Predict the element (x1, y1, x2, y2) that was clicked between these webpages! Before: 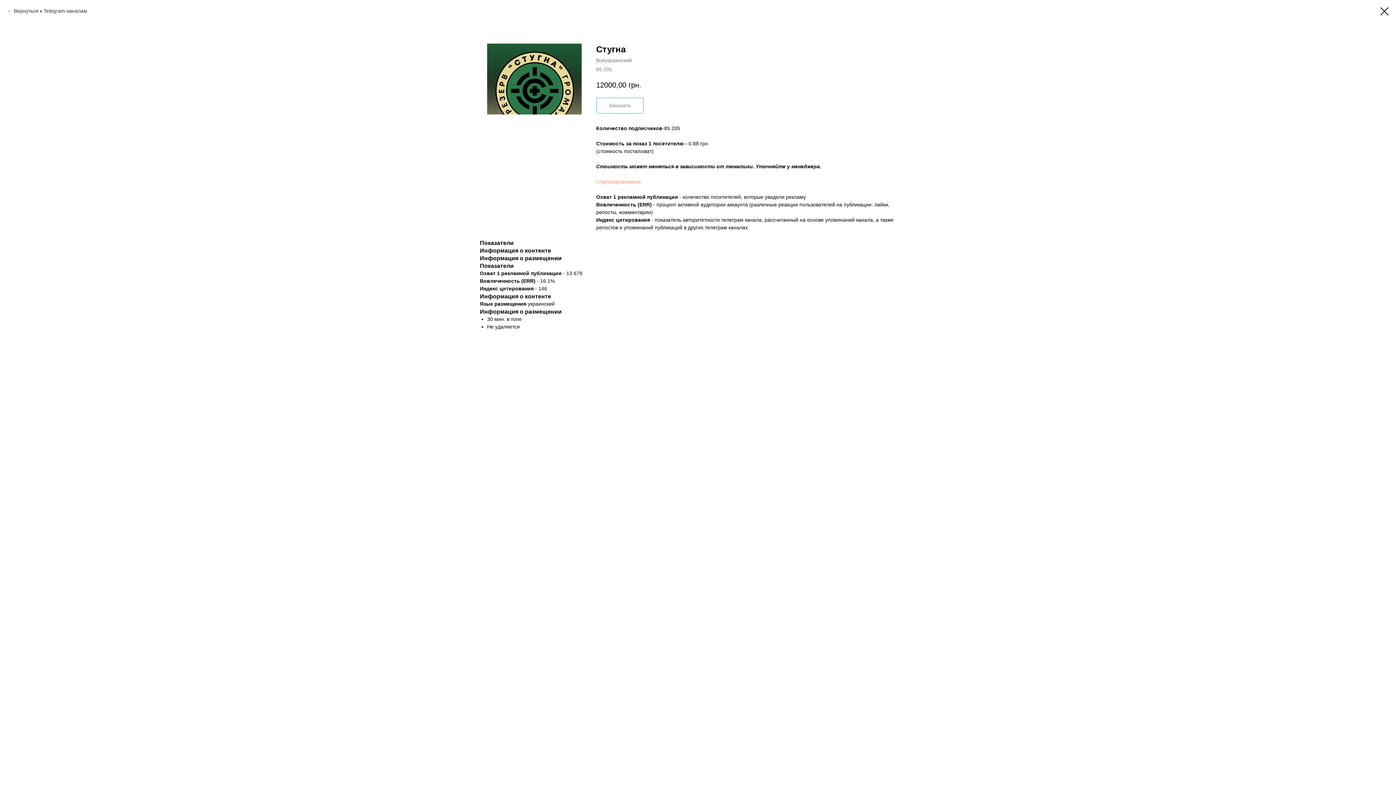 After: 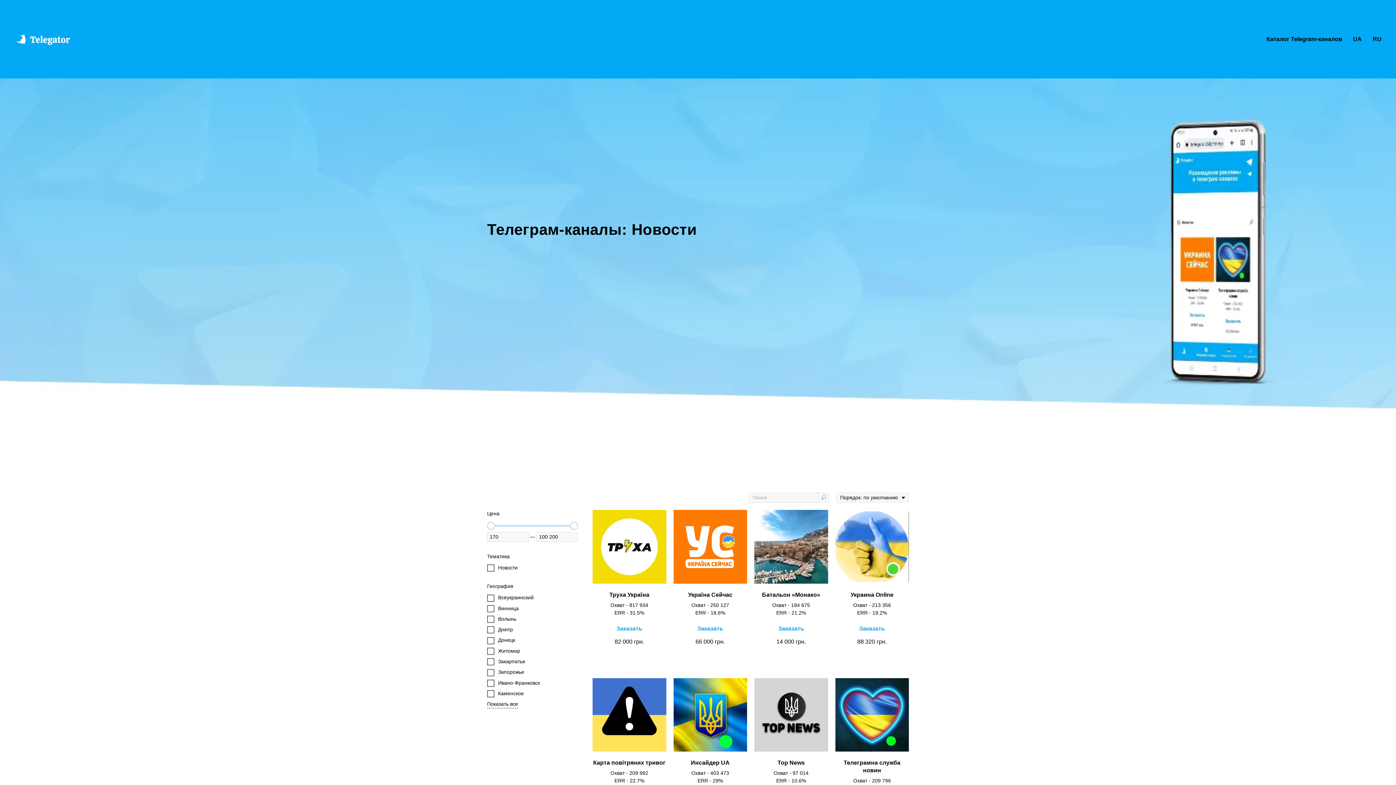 Action: bbox: (1380, 7, 1389, 15)